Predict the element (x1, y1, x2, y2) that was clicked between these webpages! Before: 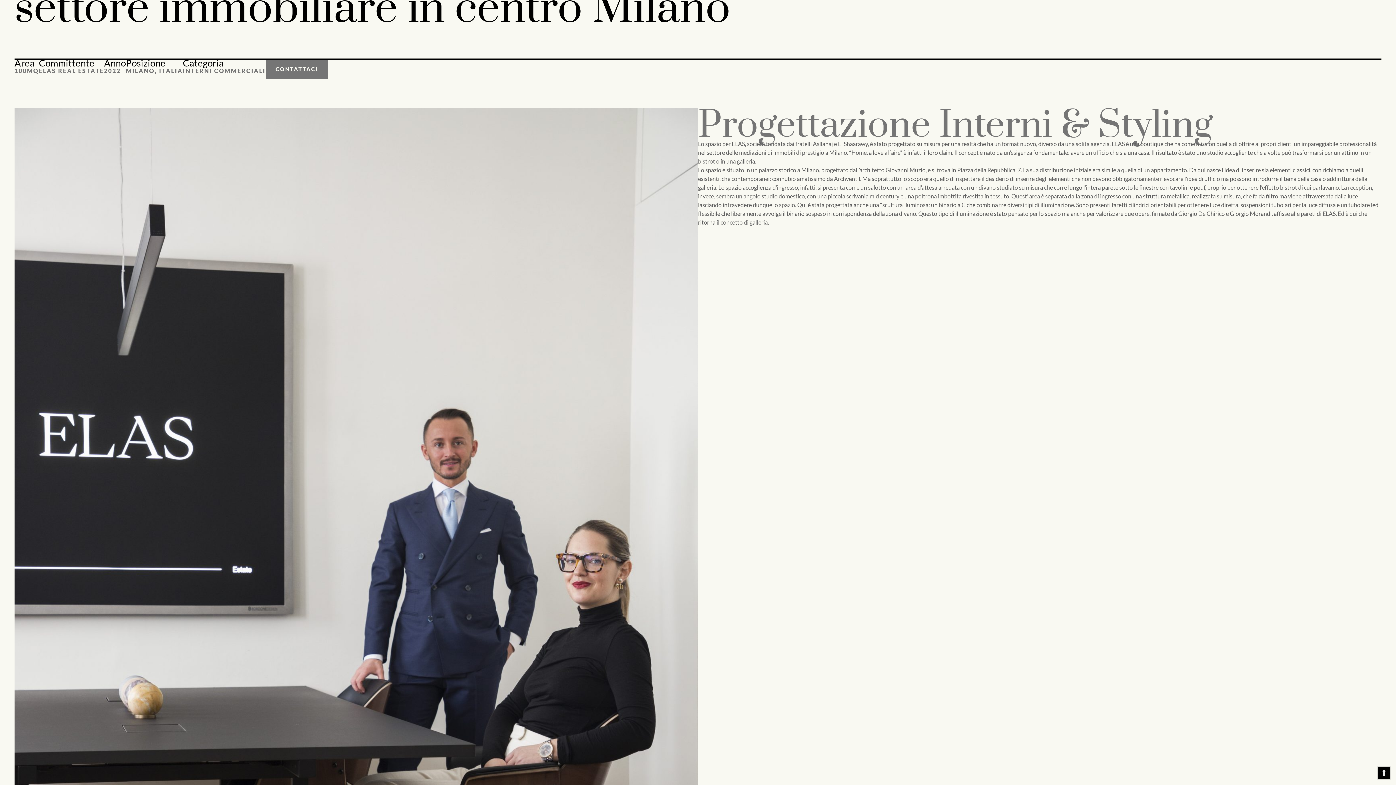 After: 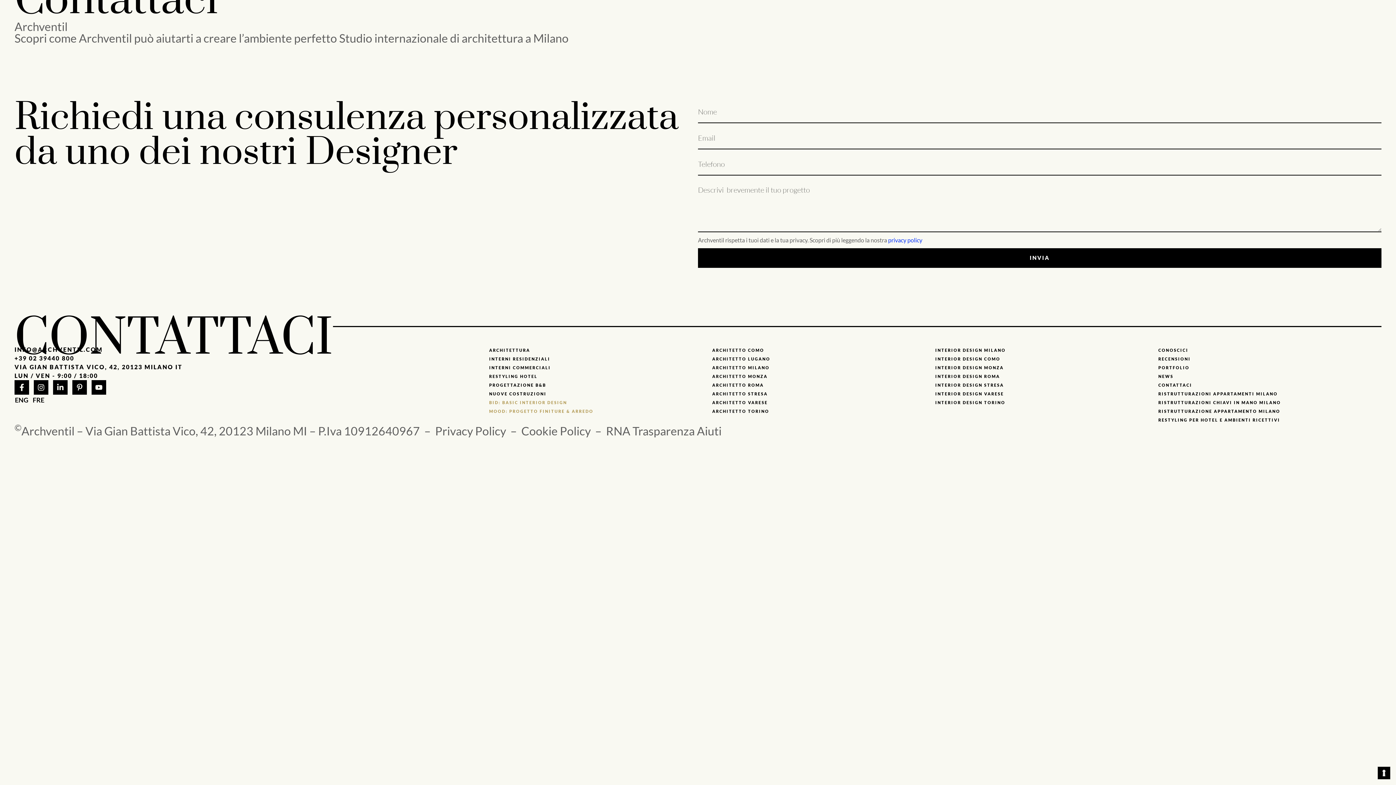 Action: bbox: (265, 59, 328, 79) label: CONTATTACI